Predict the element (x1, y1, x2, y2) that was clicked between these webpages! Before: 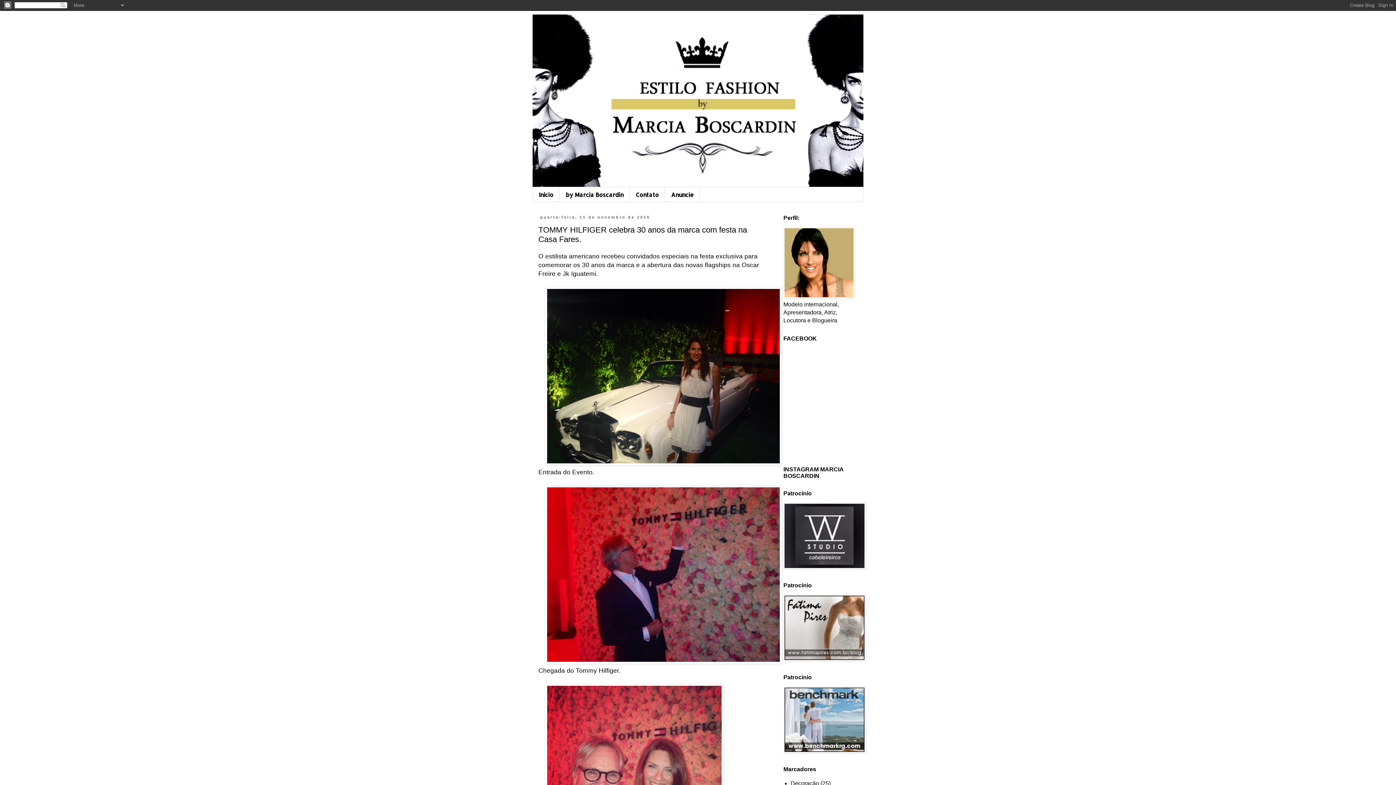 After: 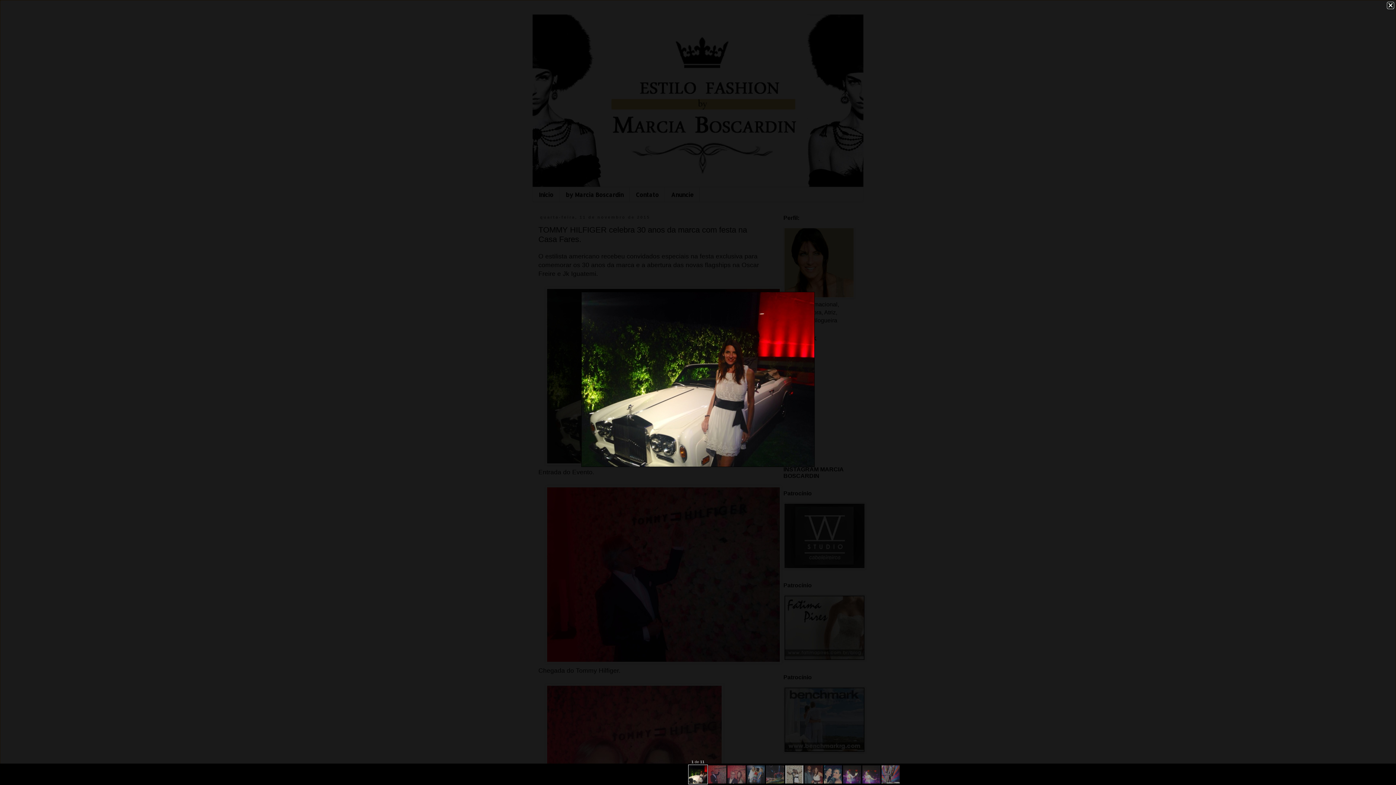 Action: bbox: (544, 460, 782, 467)